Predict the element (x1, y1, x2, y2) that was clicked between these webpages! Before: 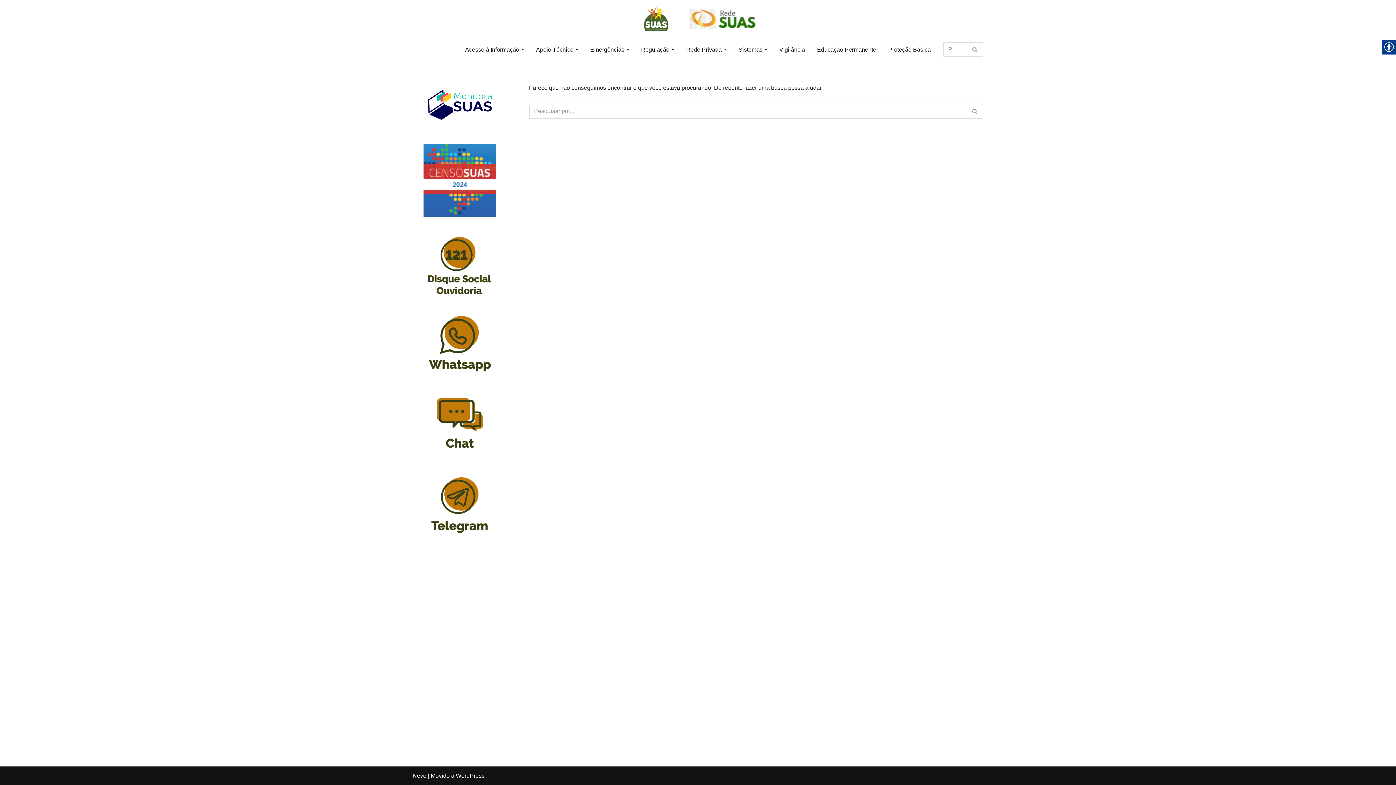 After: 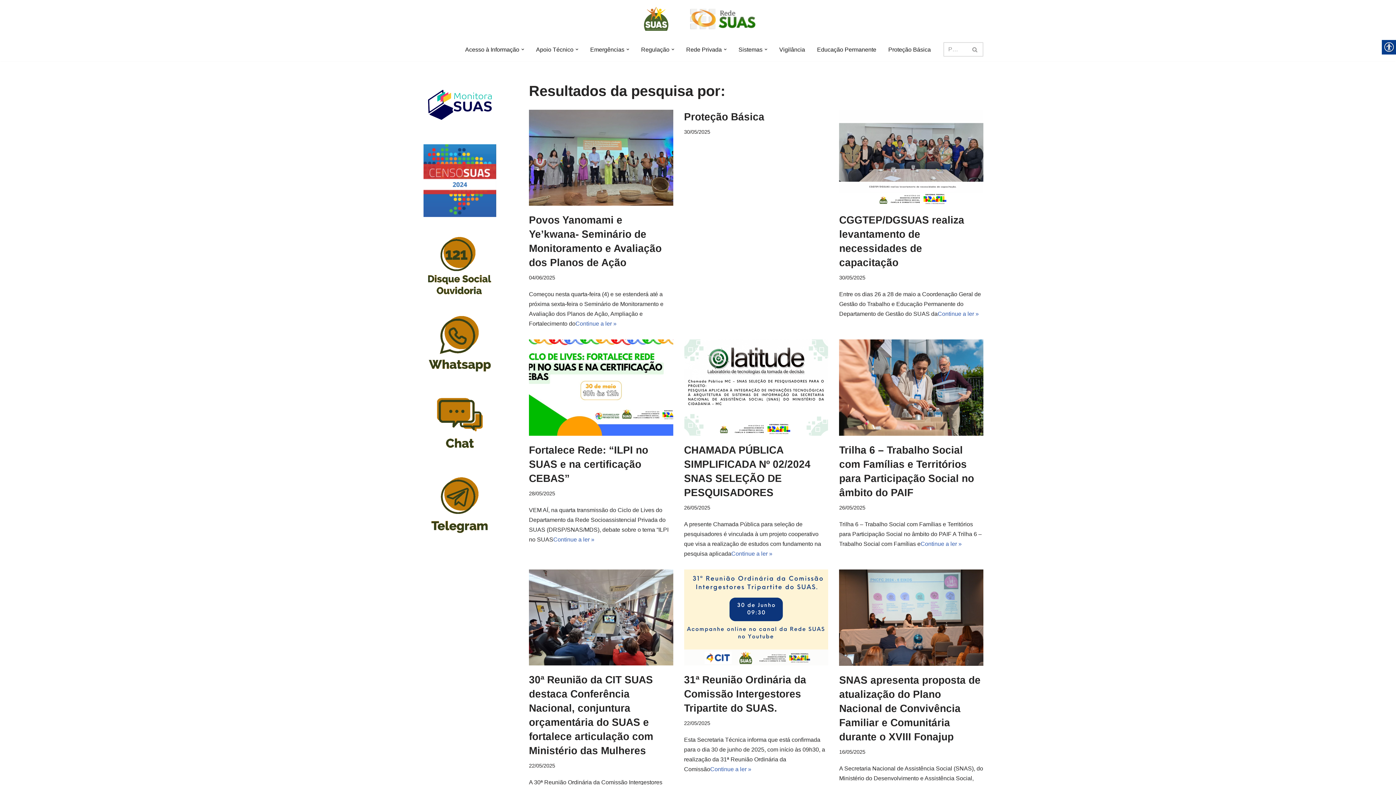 Action: bbox: (967, 42, 983, 56) label: Busca